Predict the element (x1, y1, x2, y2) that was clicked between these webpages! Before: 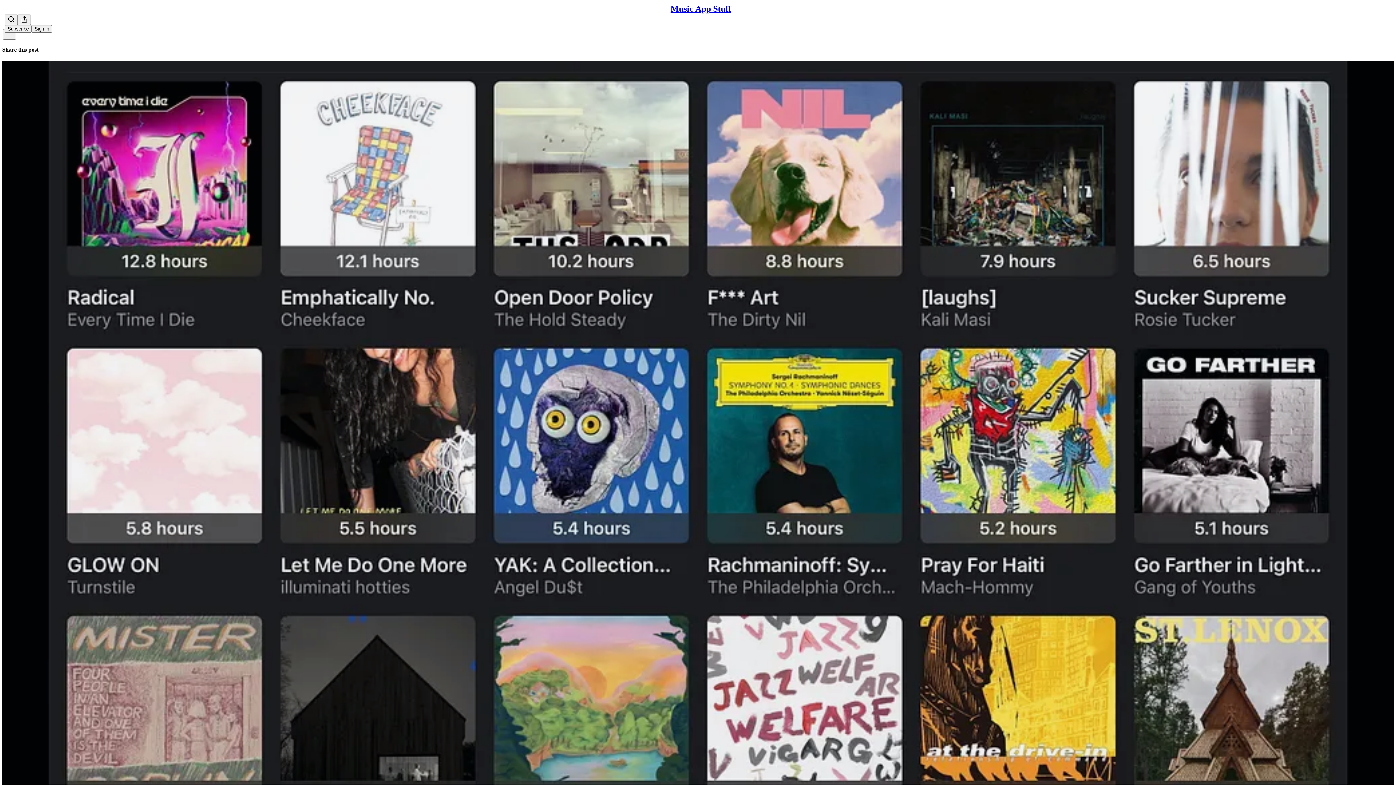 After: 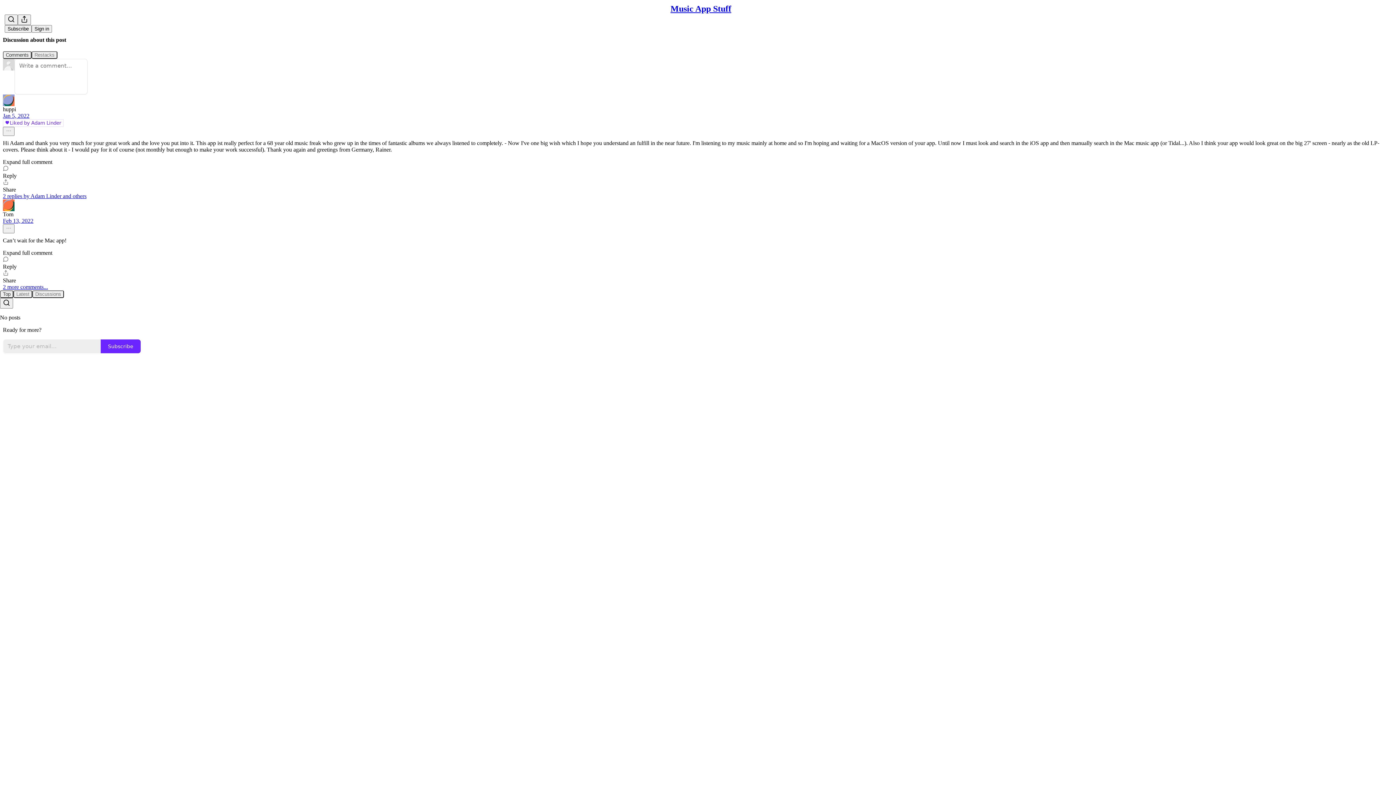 Action: bbox: (2, 60, 1394, 810) label: Music App Stuff
Music App Stuff #11: Albums 4.3